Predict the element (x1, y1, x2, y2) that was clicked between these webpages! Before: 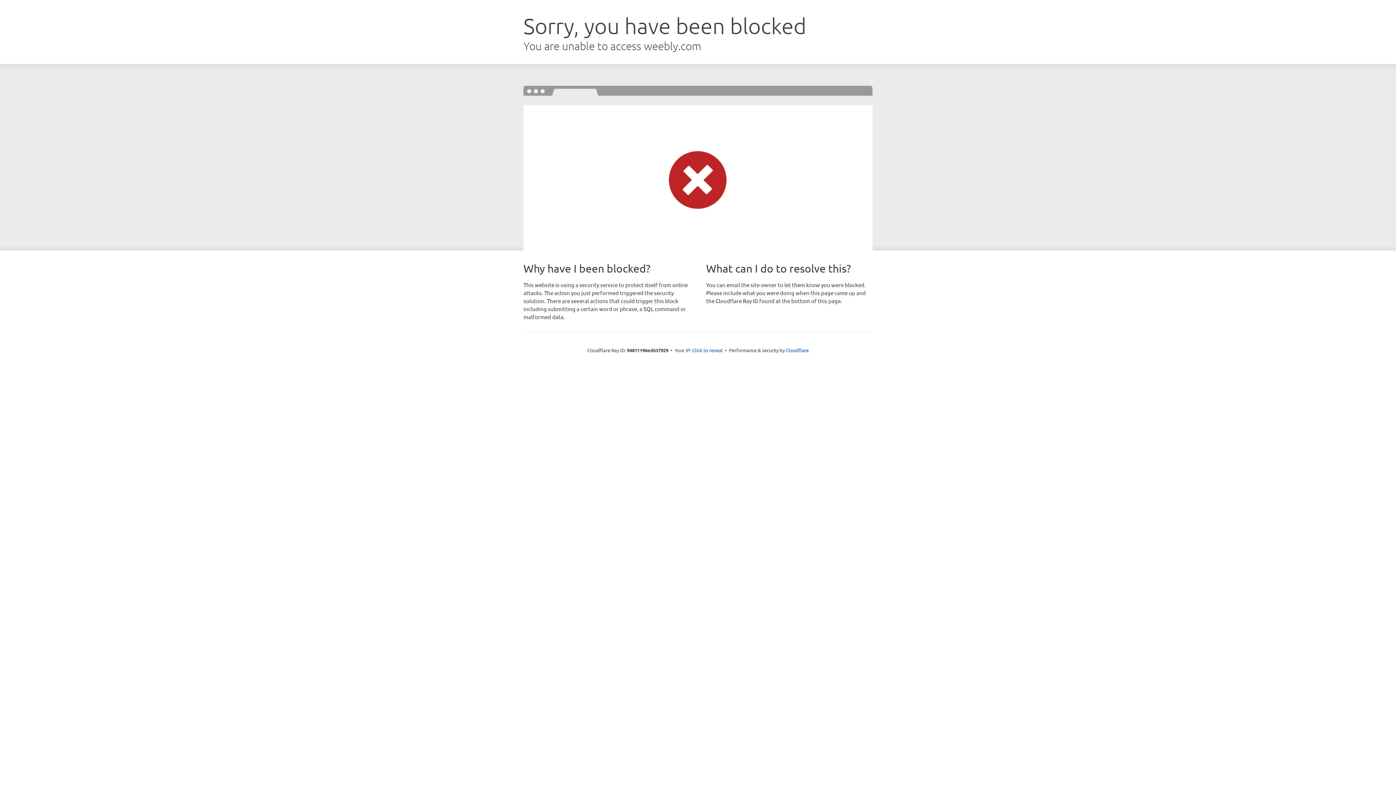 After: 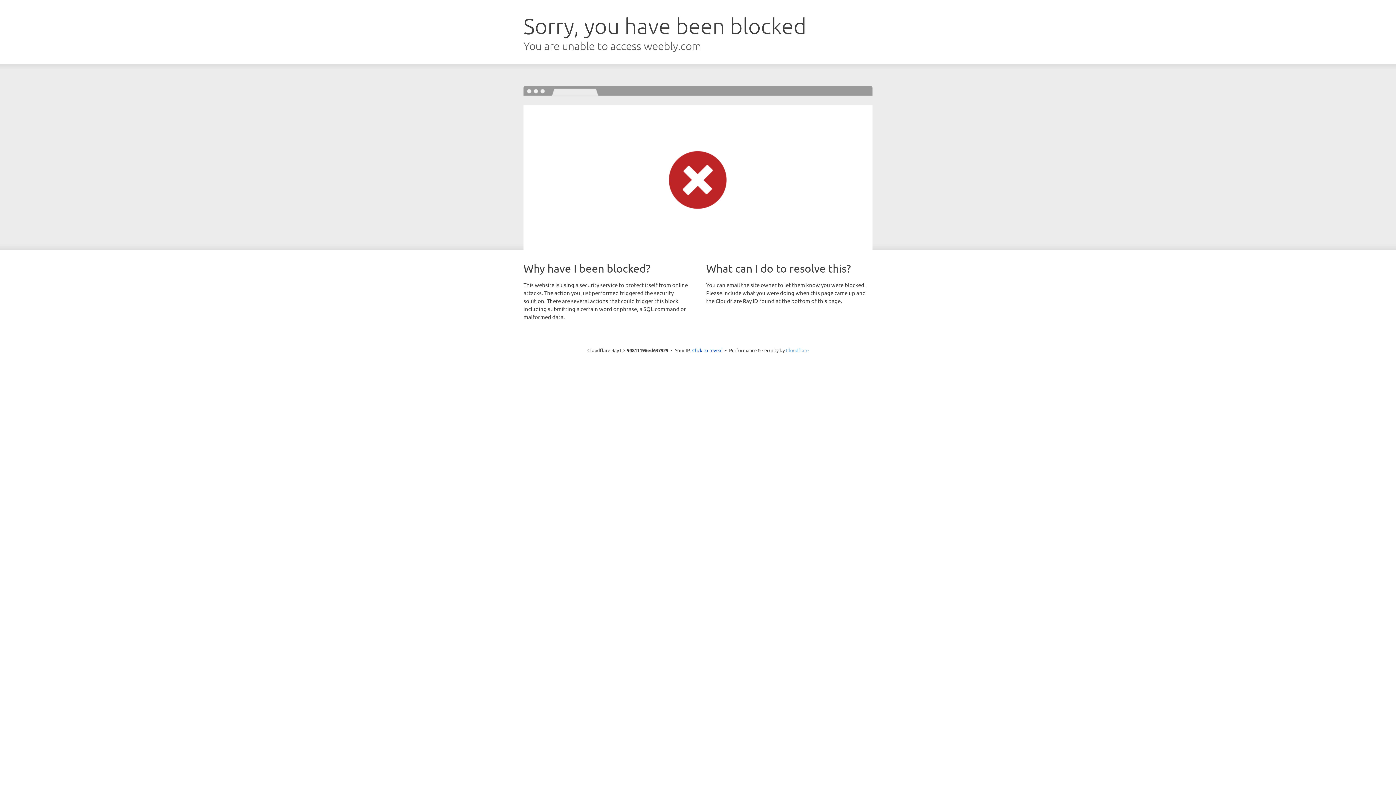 Action: label: Cloudflare bbox: (786, 347, 808, 353)